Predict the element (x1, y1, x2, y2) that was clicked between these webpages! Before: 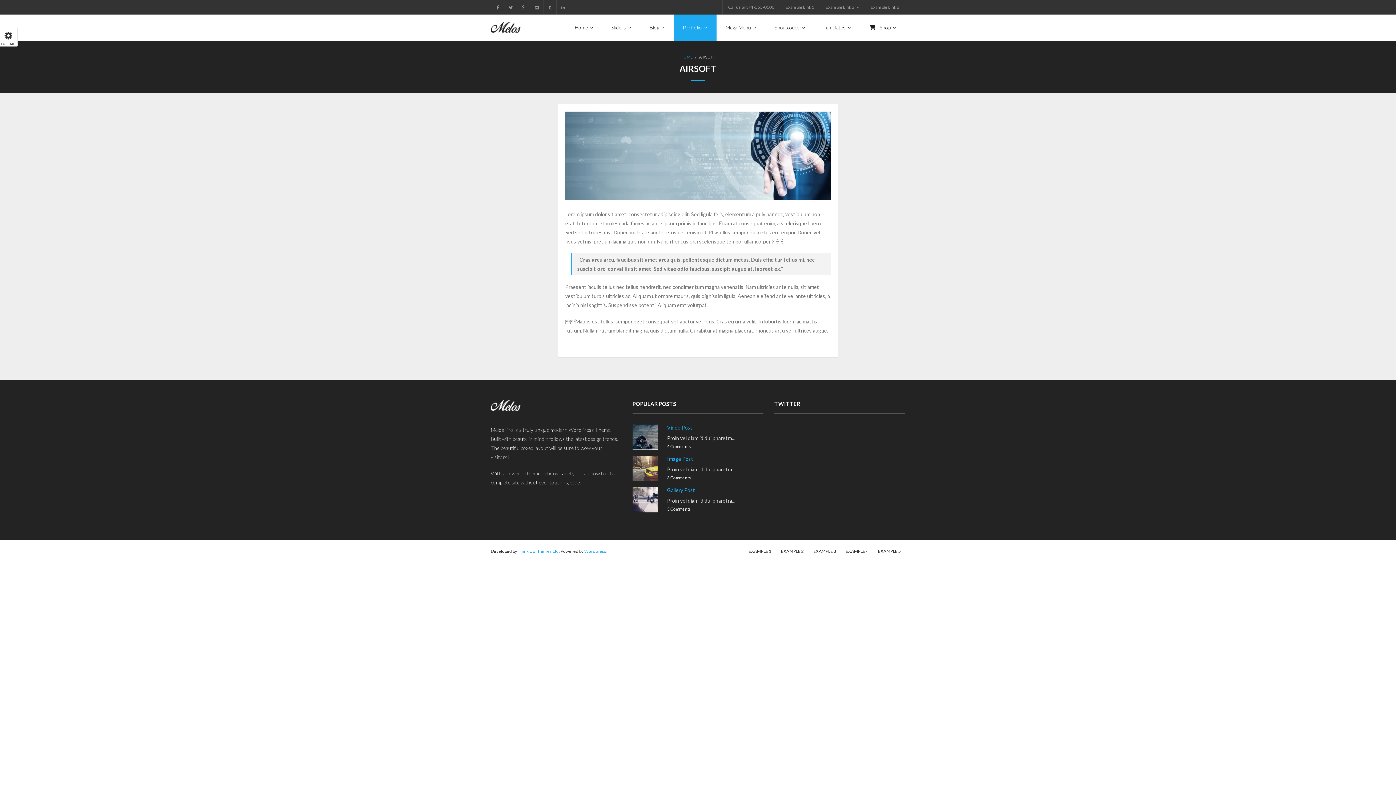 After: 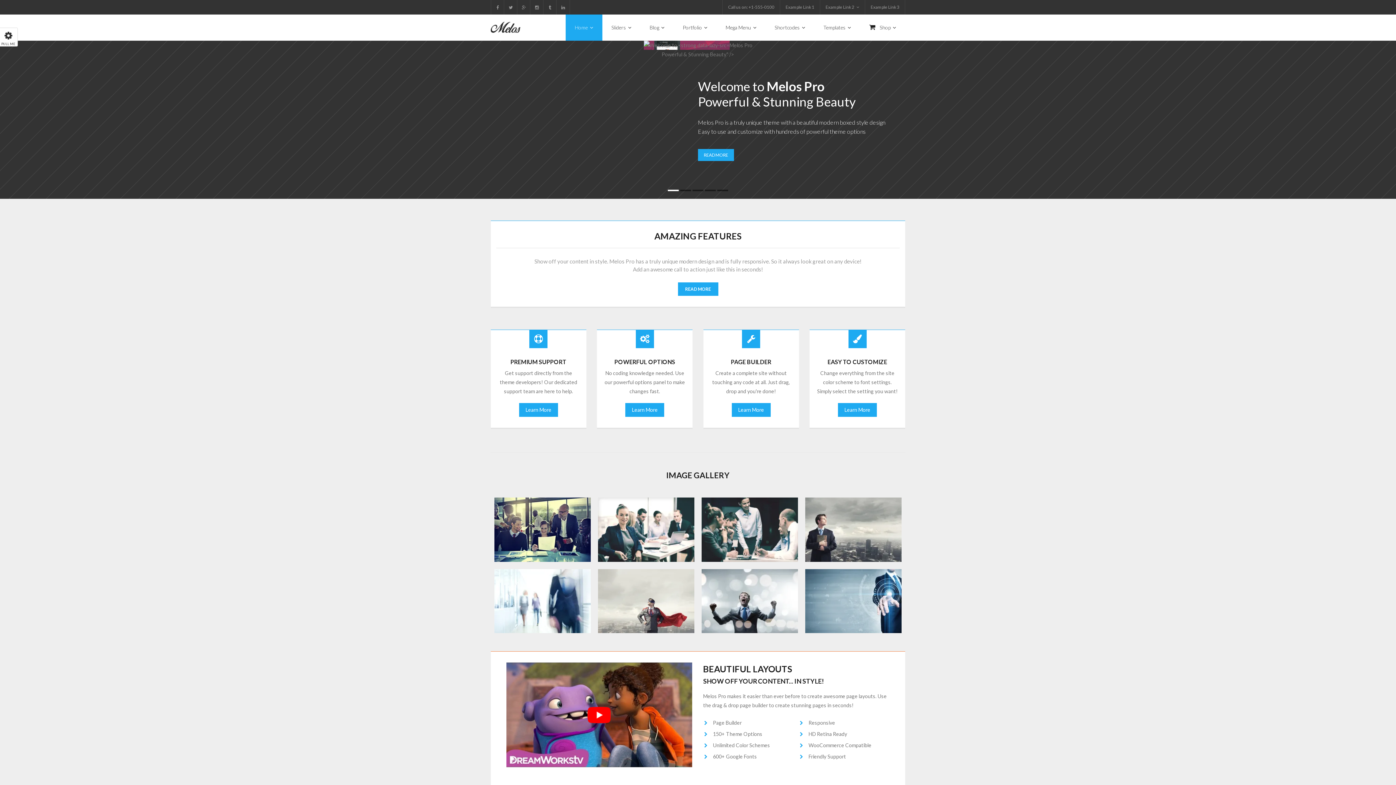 Action: bbox: (490, 32, 520, 37)